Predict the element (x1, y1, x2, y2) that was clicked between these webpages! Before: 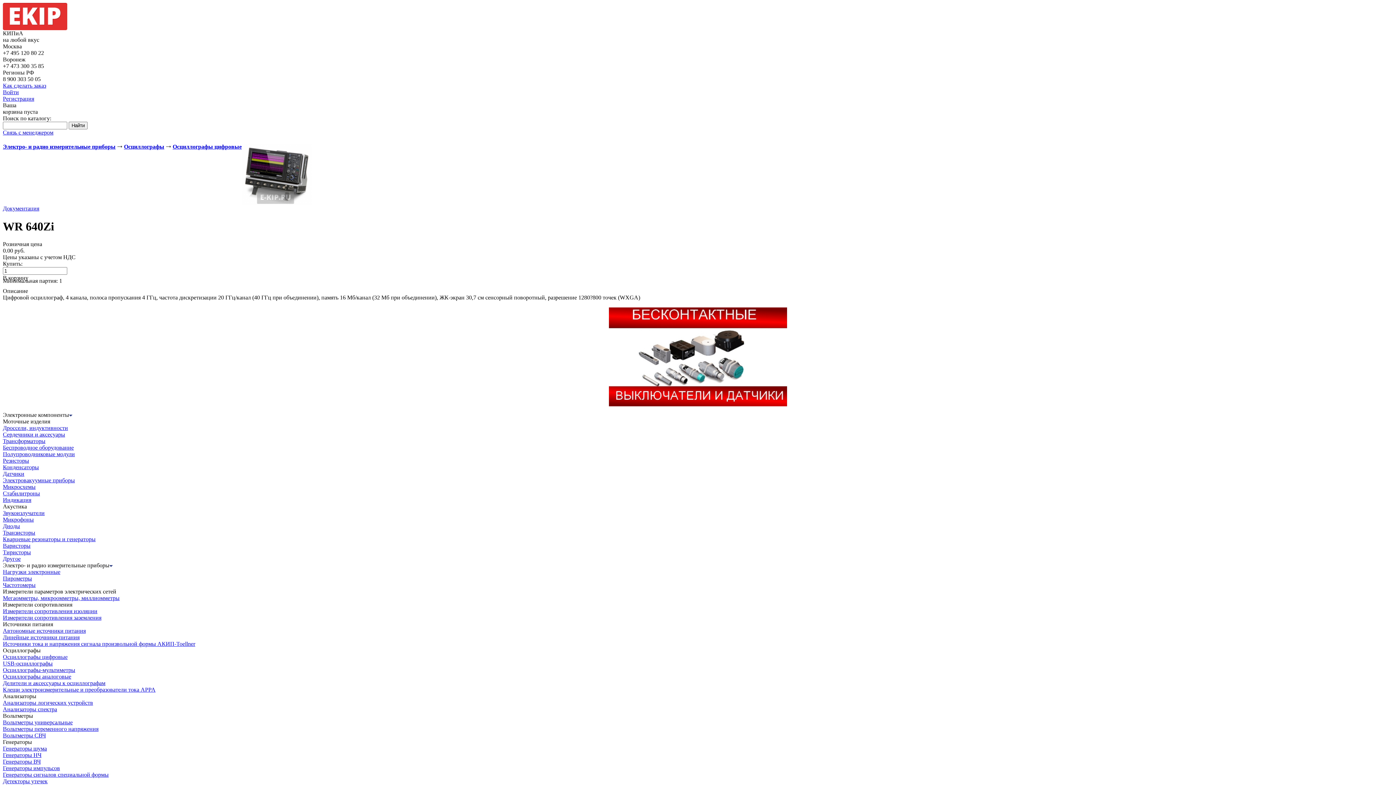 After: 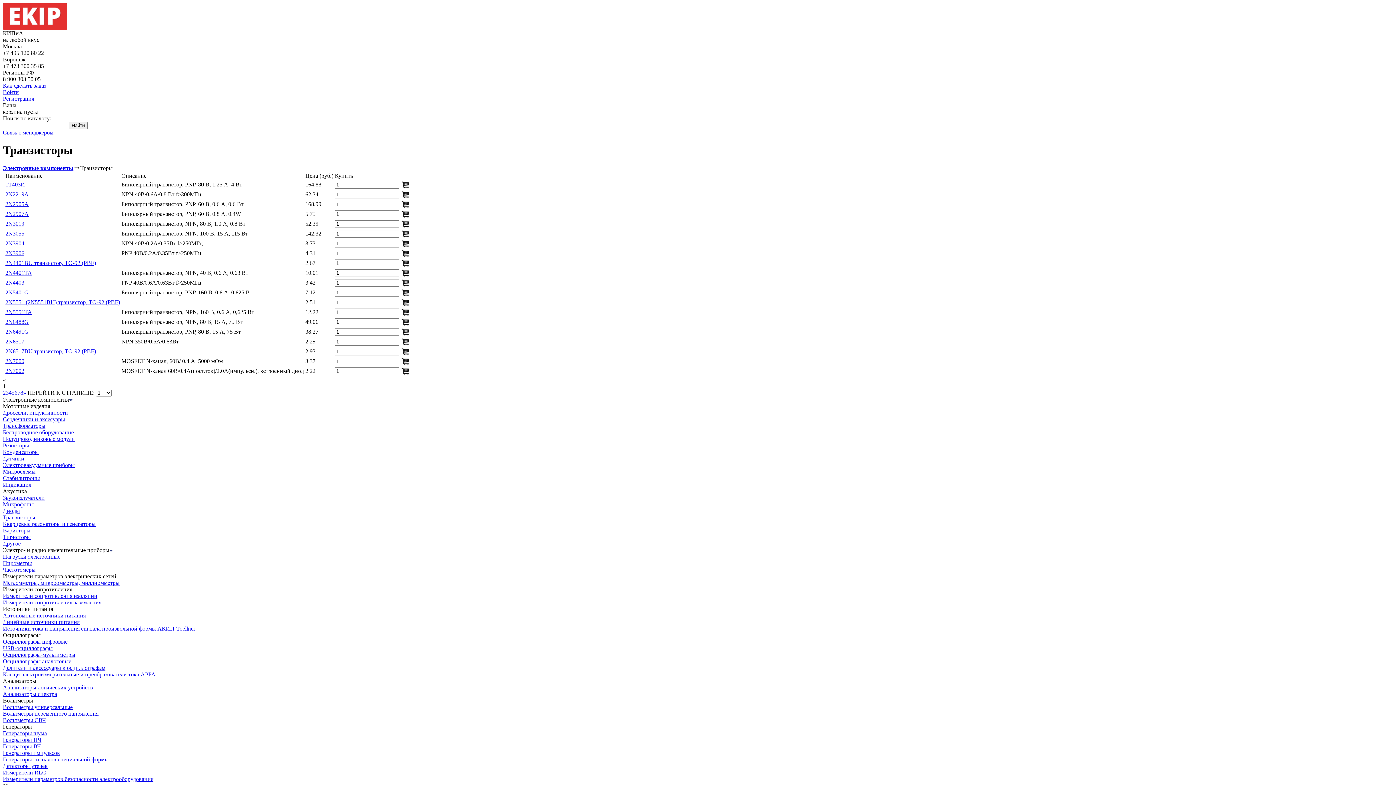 Action: bbox: (2, 529, 35, 536) label: Транзисторы